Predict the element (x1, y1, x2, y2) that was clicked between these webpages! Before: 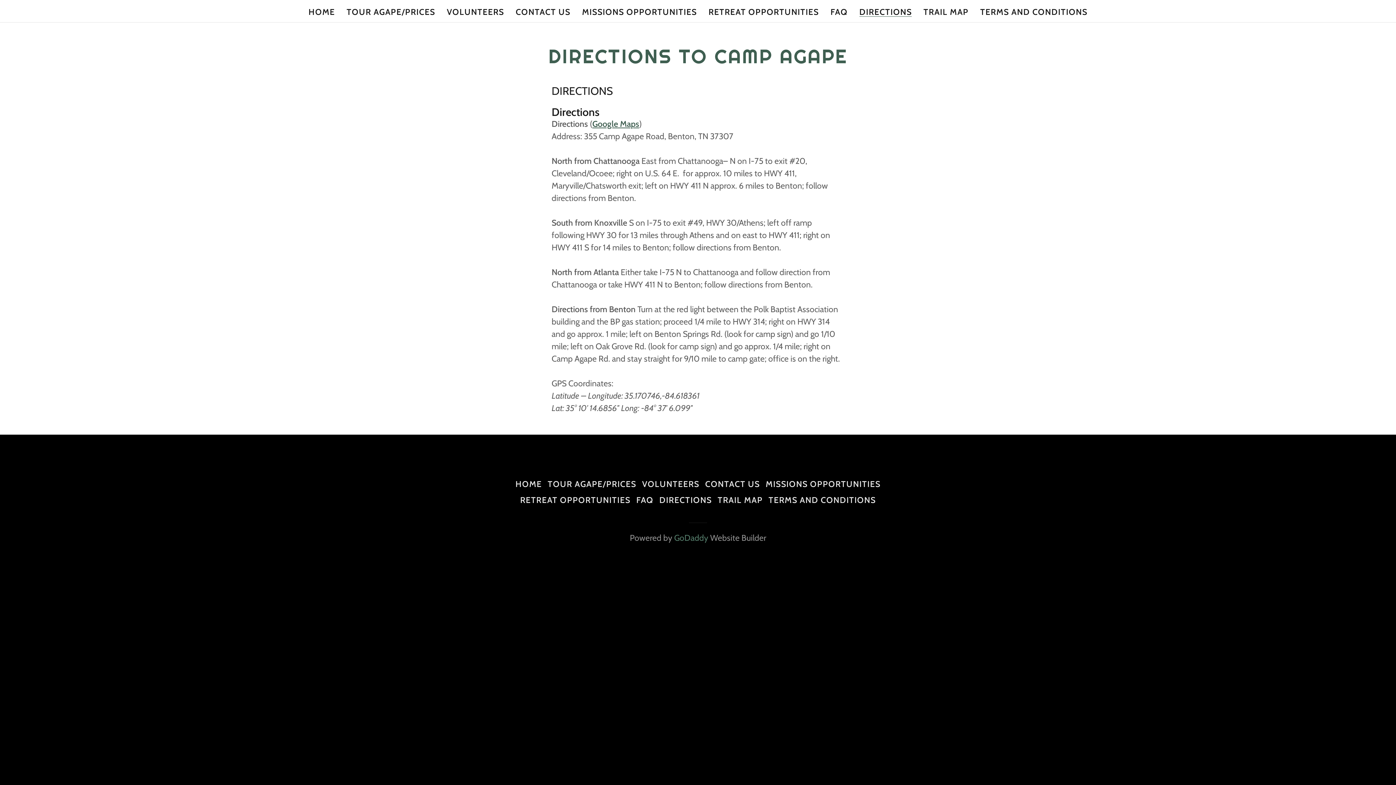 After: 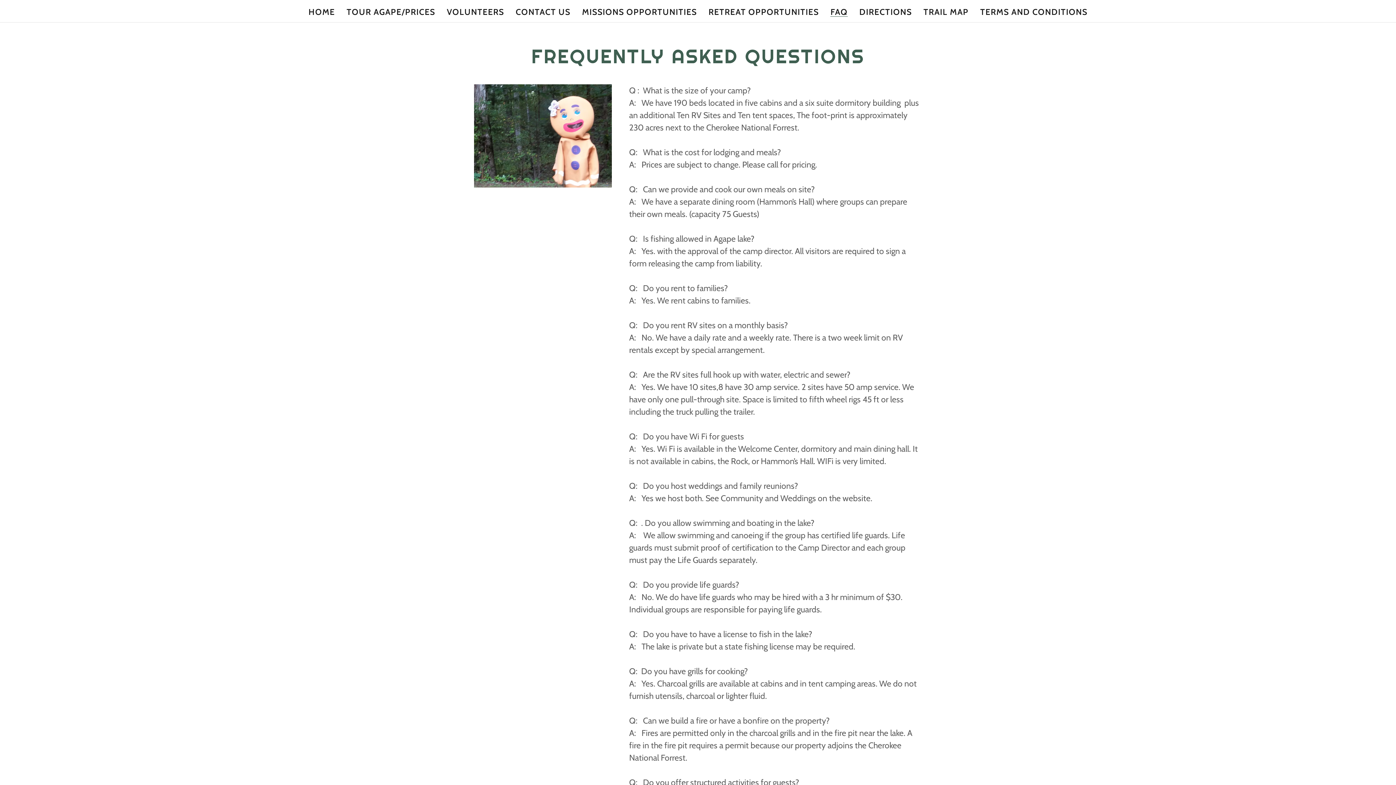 Action: bbox: (633, 492, 656, 508) label: FAQ